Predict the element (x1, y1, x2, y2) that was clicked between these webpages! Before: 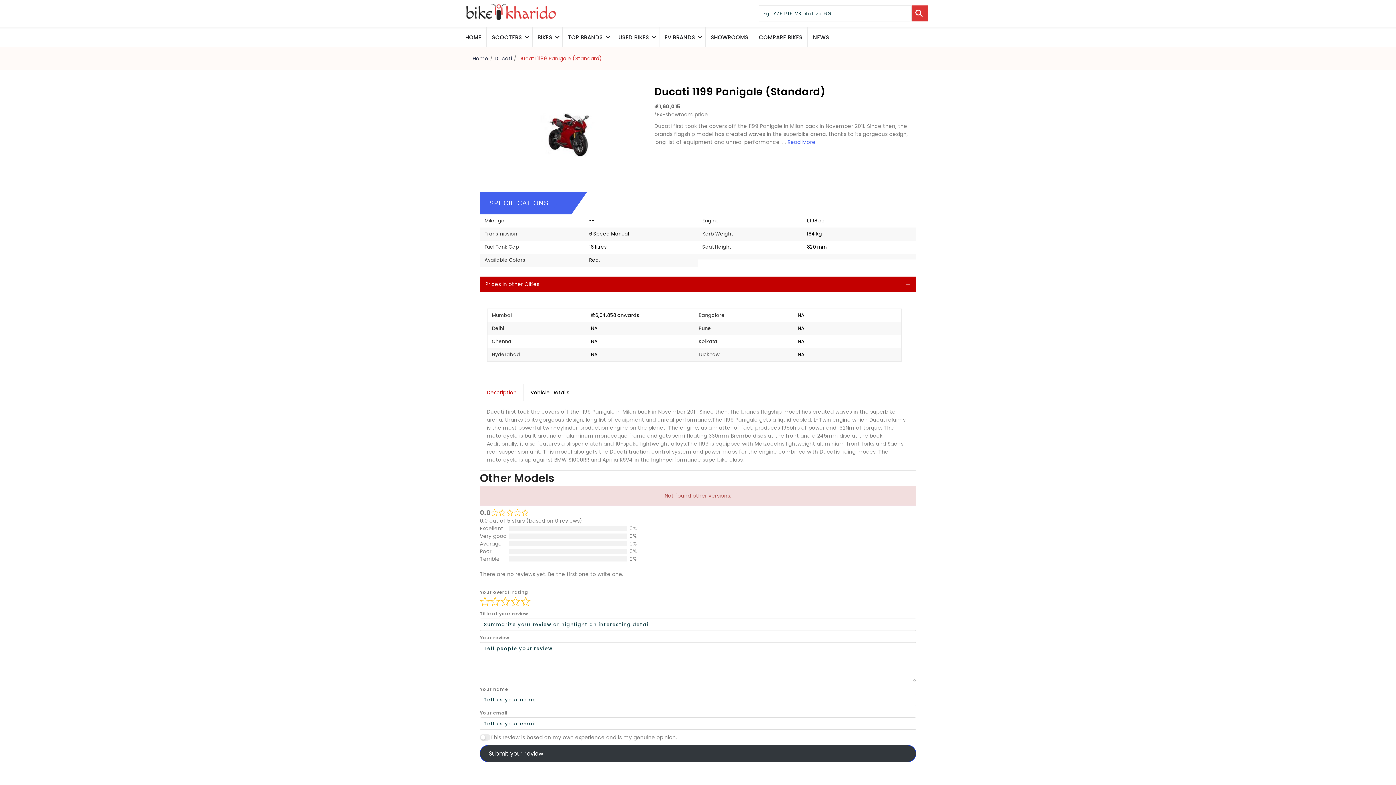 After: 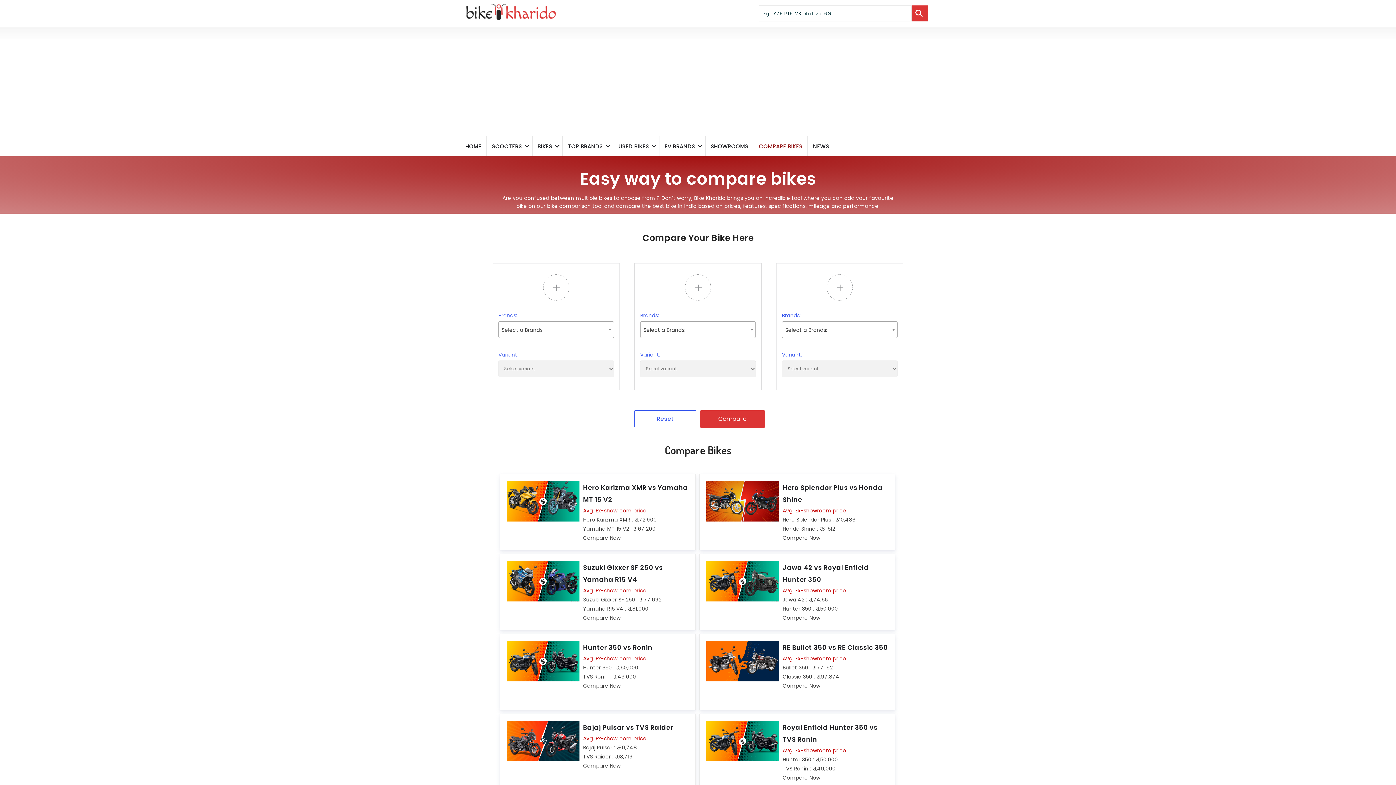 Action: bbox: (754, 27, 807, 47) label: COMPARE BIKES